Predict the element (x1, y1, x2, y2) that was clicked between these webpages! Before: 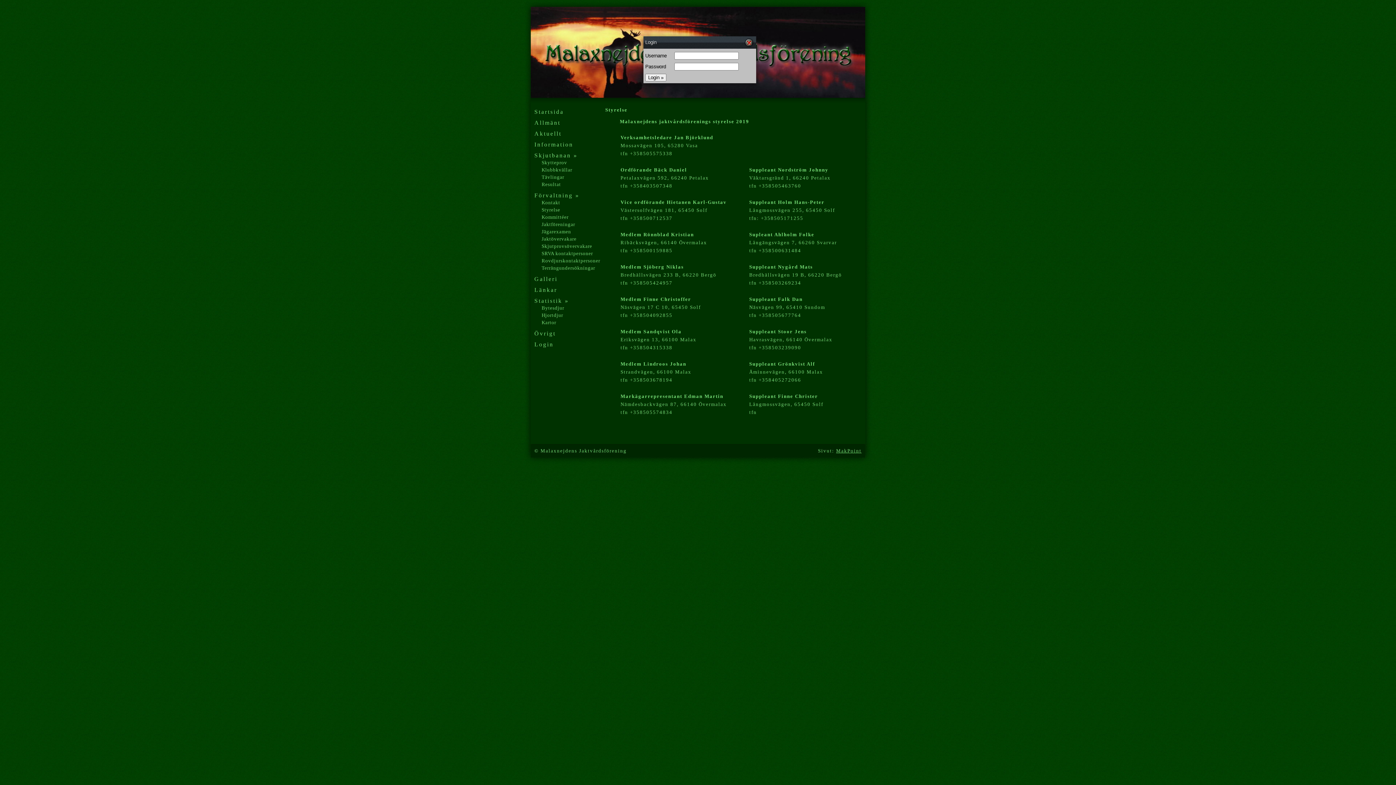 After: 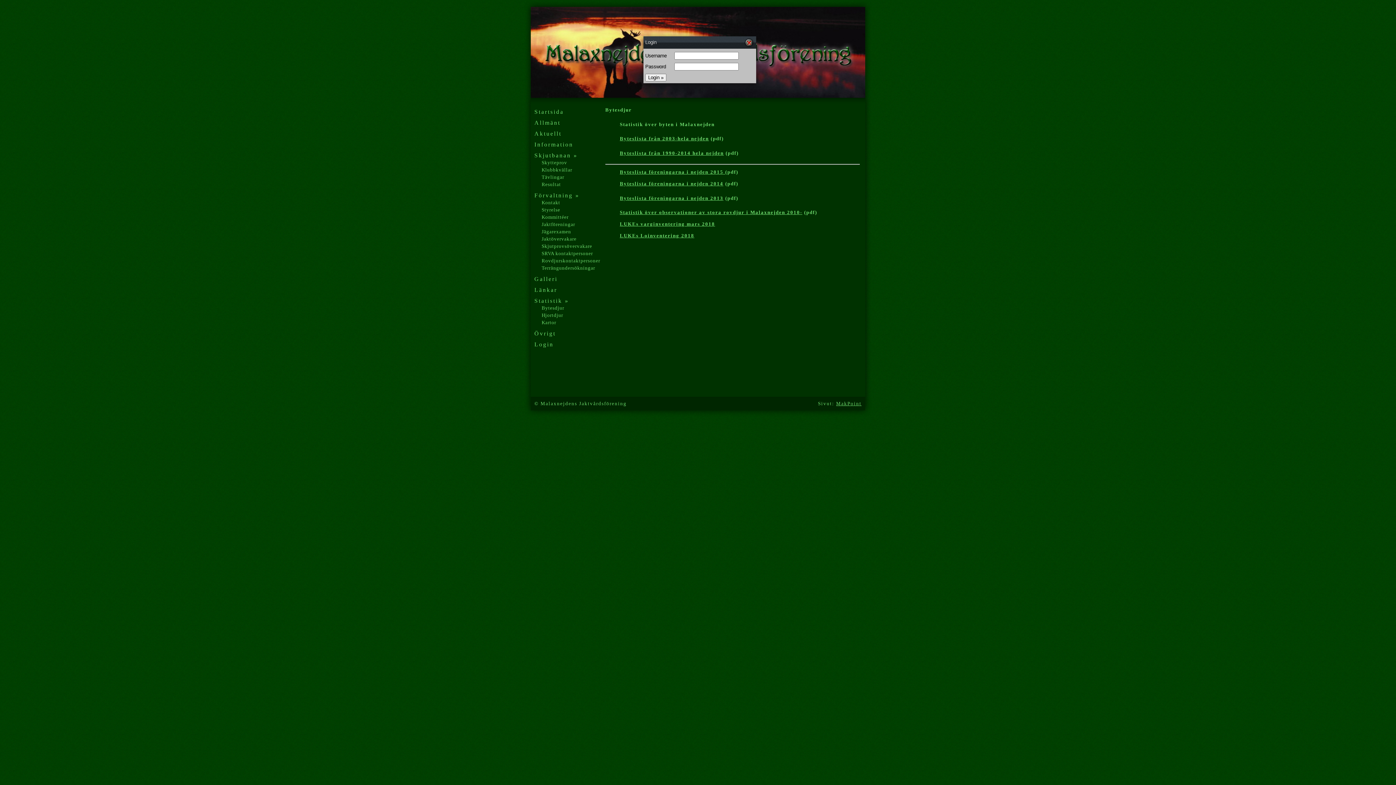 Action: bbox: (530, 304, 607, 312) label: Bytesdjur